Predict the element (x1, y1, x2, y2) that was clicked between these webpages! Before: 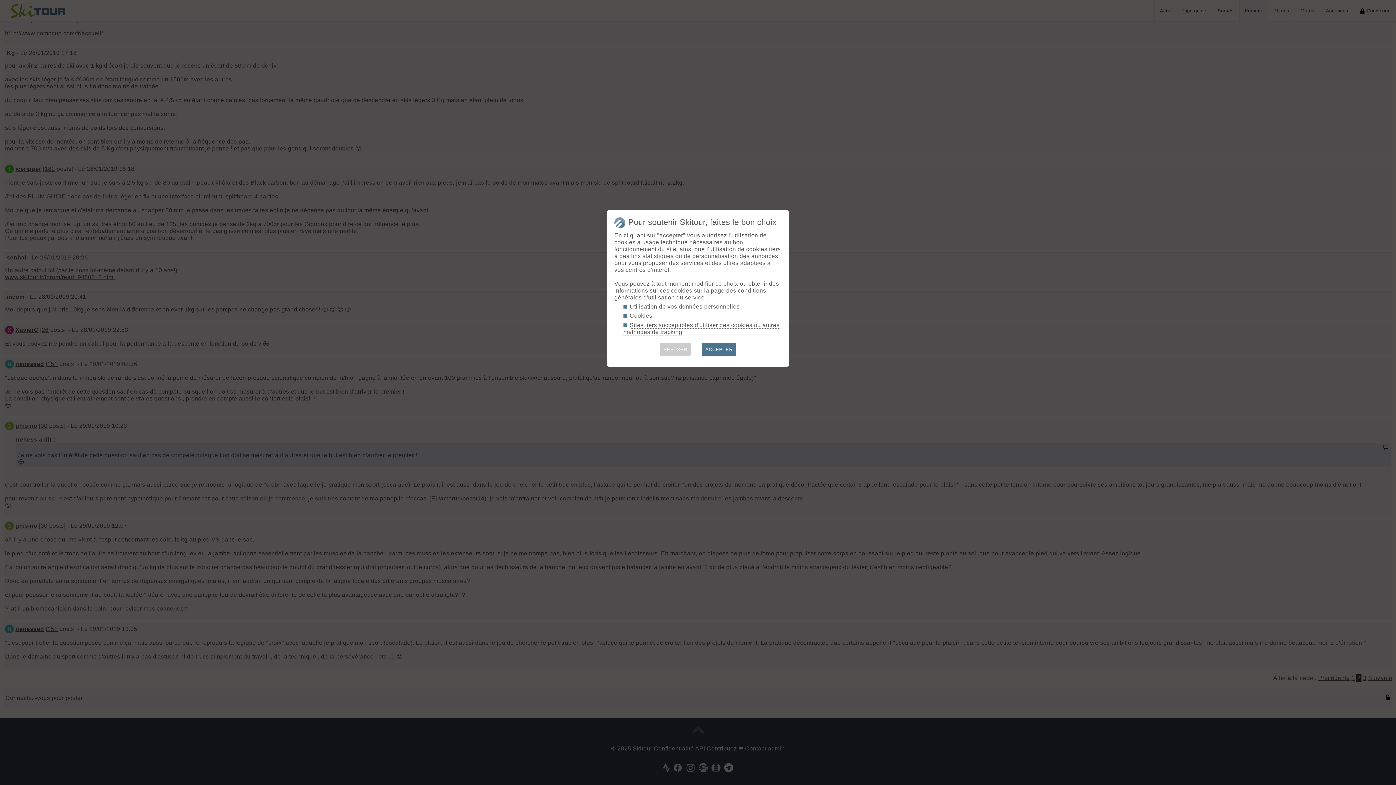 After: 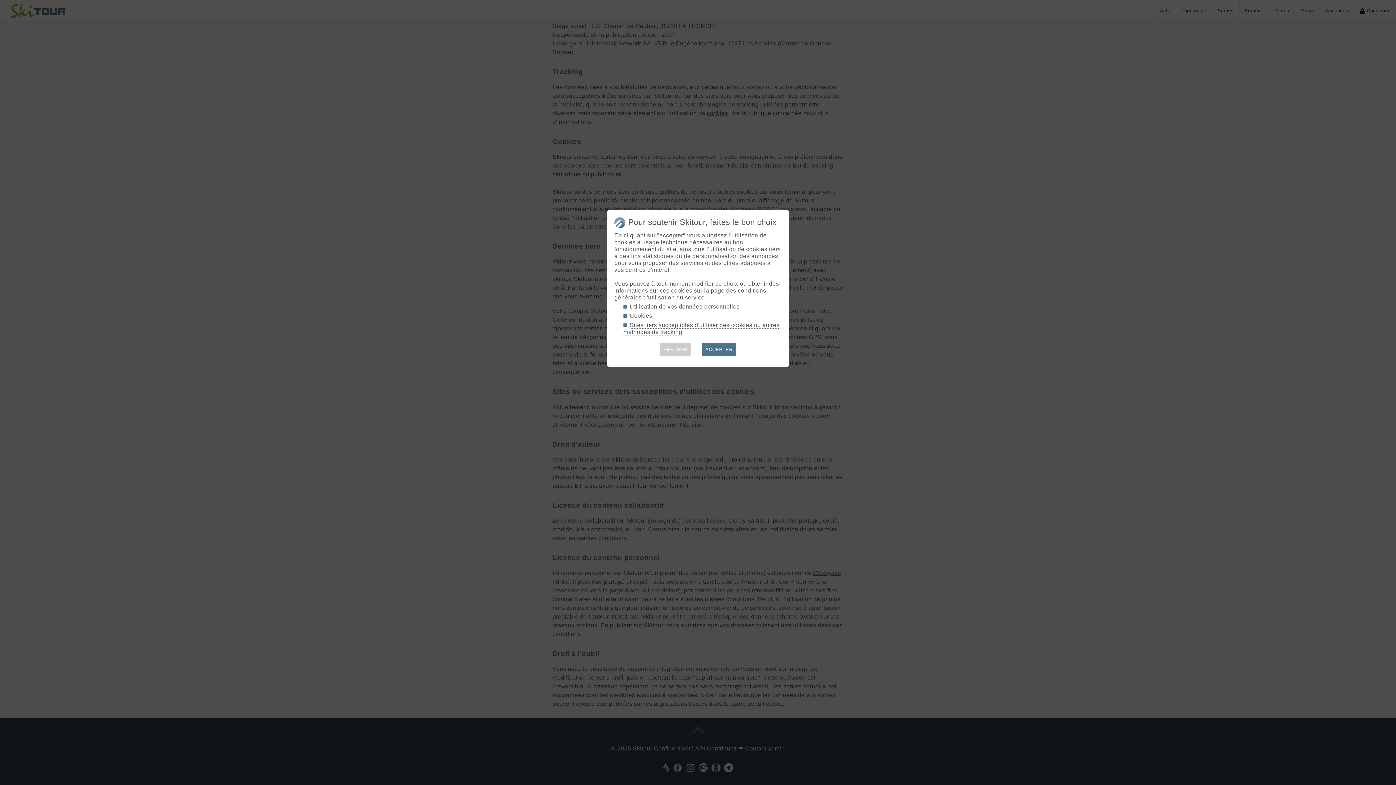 Action: label: Cookies bbox: (629, 312, 652, 319)